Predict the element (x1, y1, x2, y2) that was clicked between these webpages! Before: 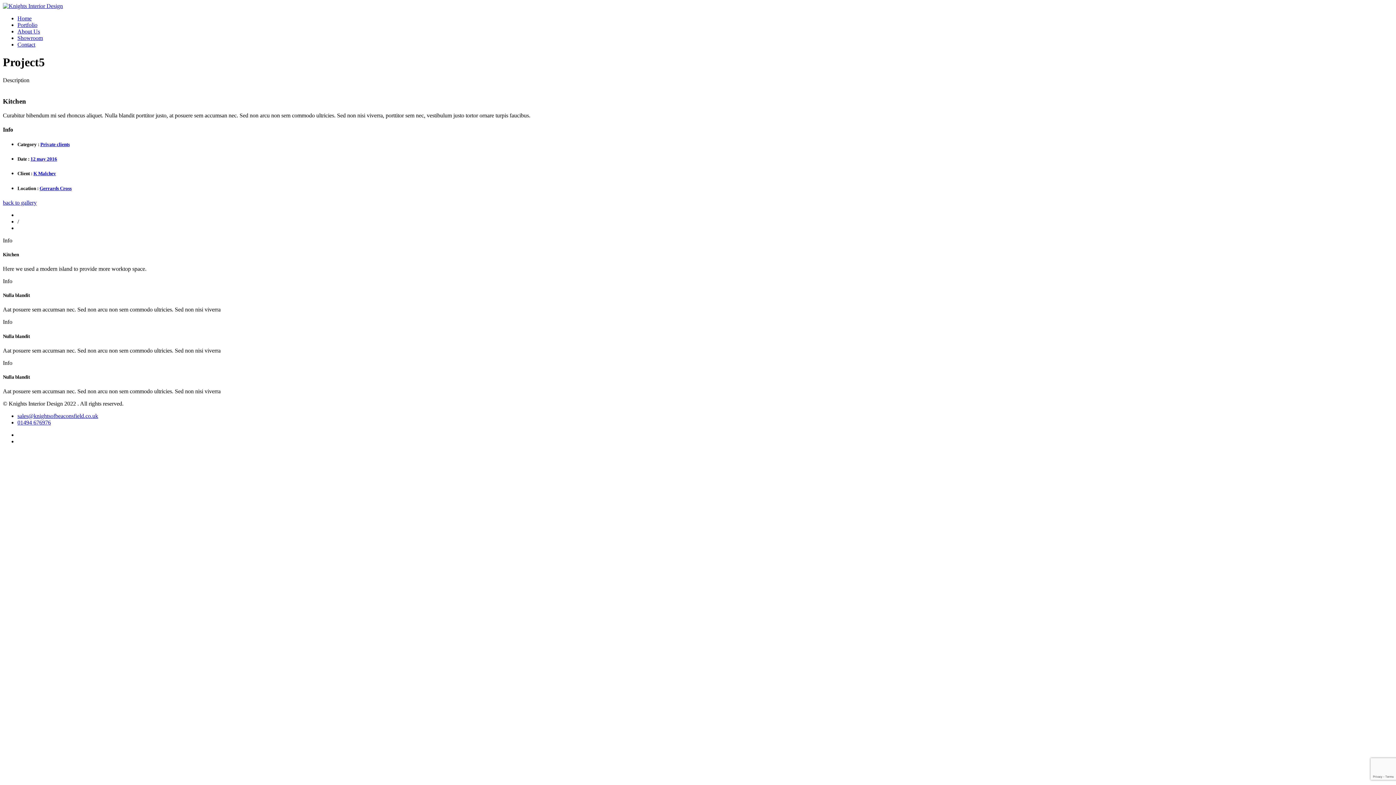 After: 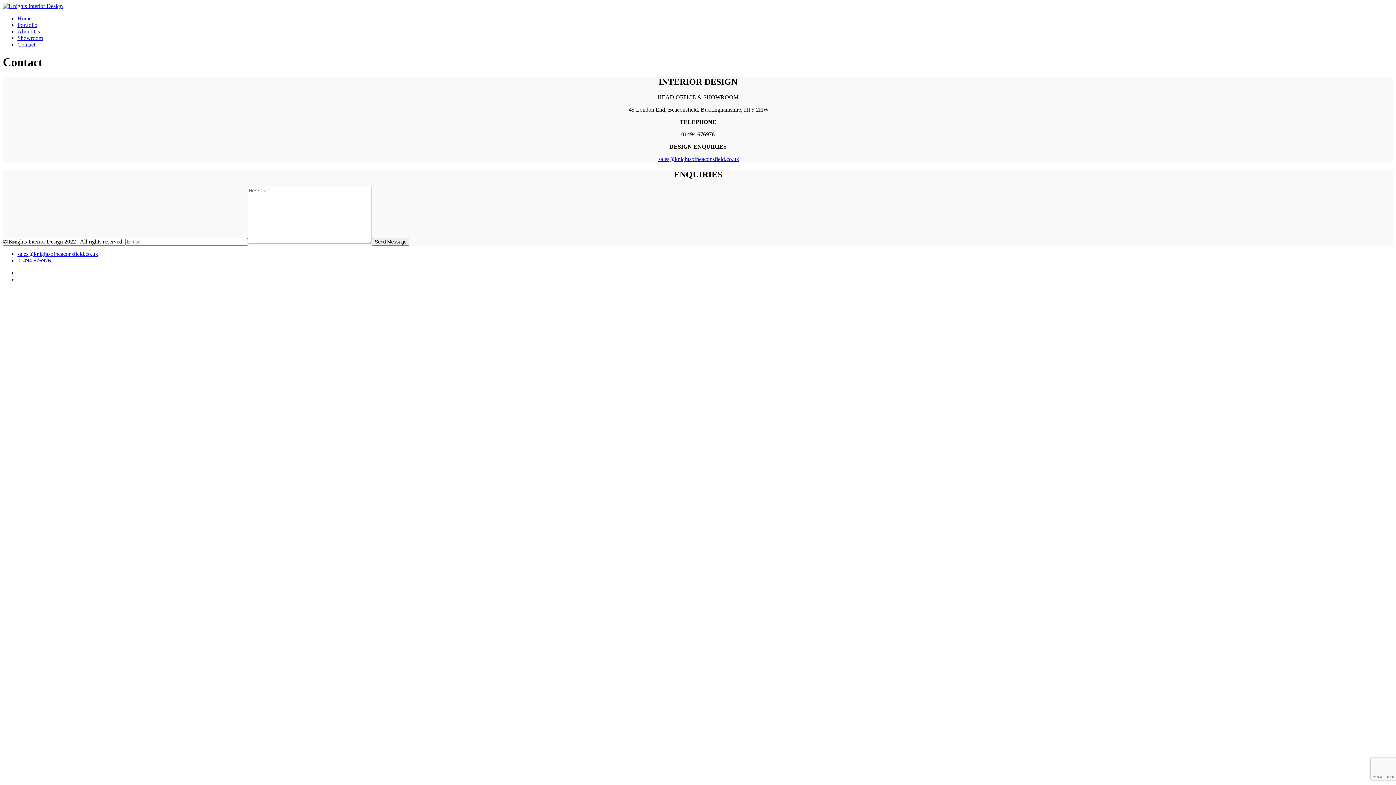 Action: bbox: (17, 41, 35, 47) label: Contact